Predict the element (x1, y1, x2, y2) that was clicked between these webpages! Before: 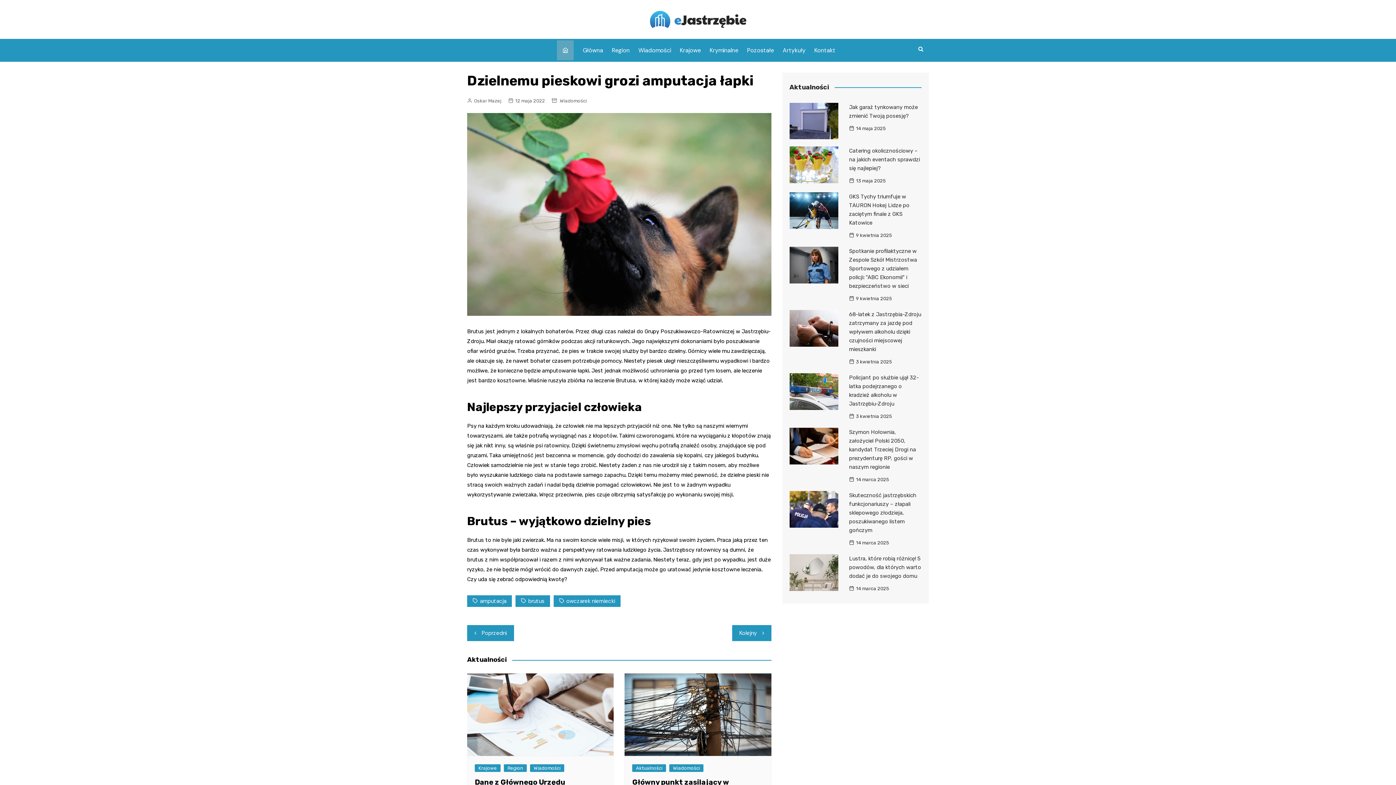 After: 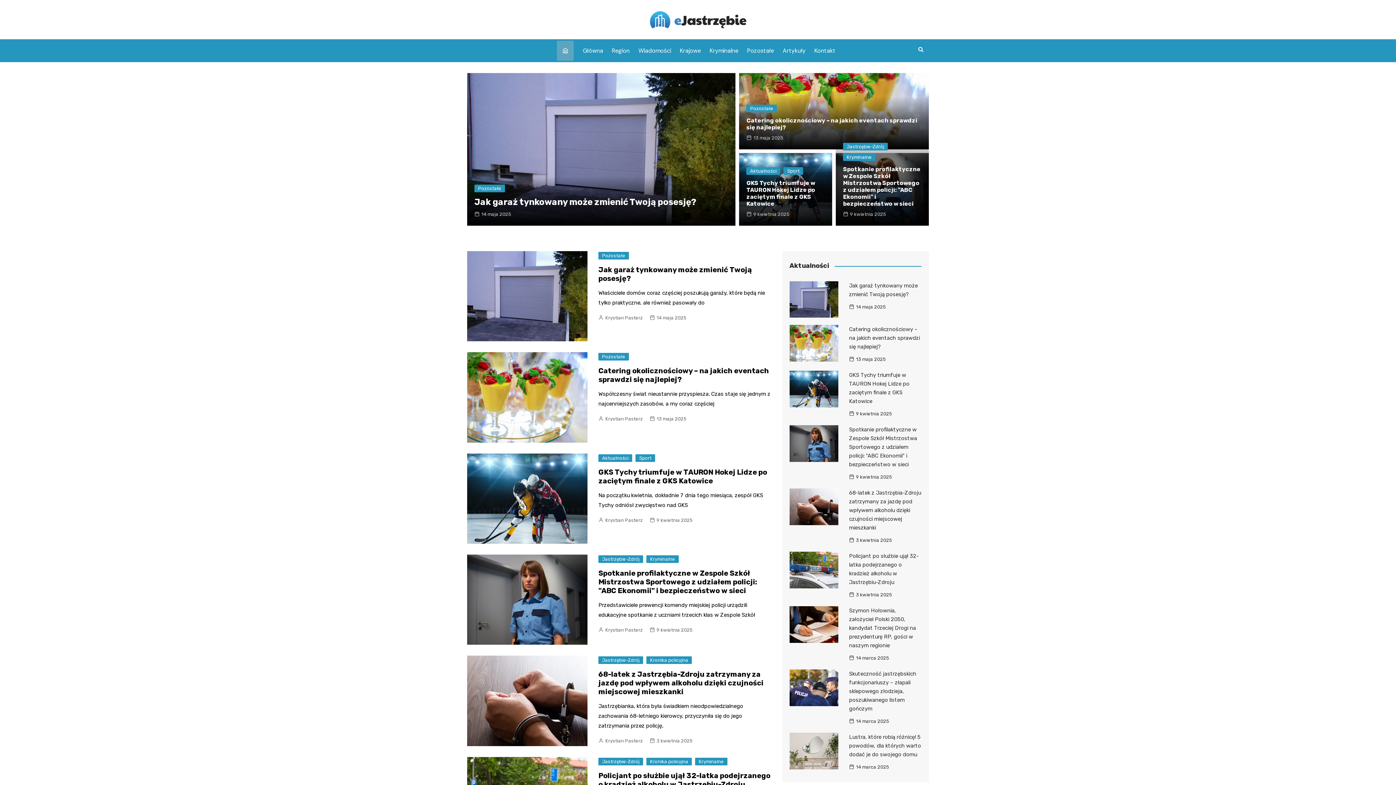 Action: bbox: (779, 40, 809, 60) label: Artykuły